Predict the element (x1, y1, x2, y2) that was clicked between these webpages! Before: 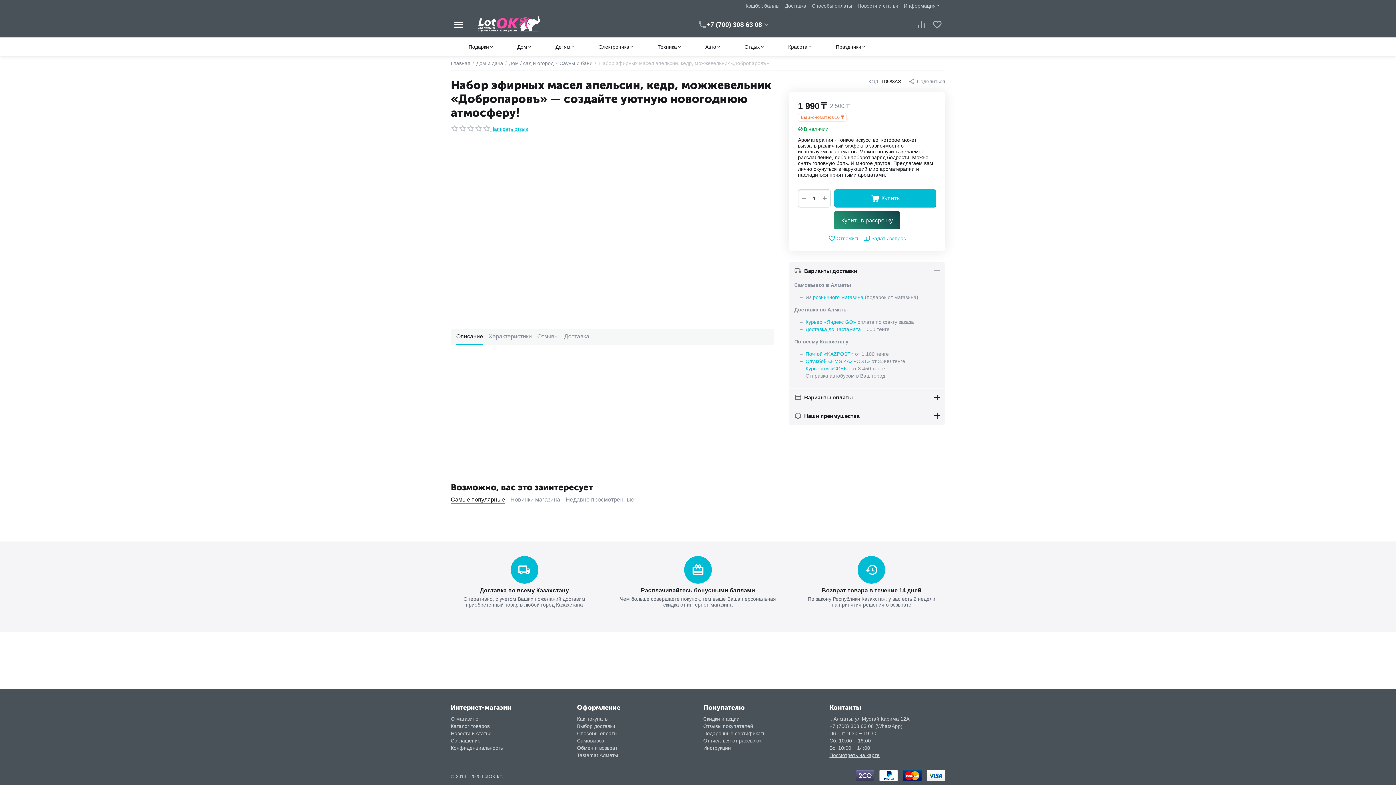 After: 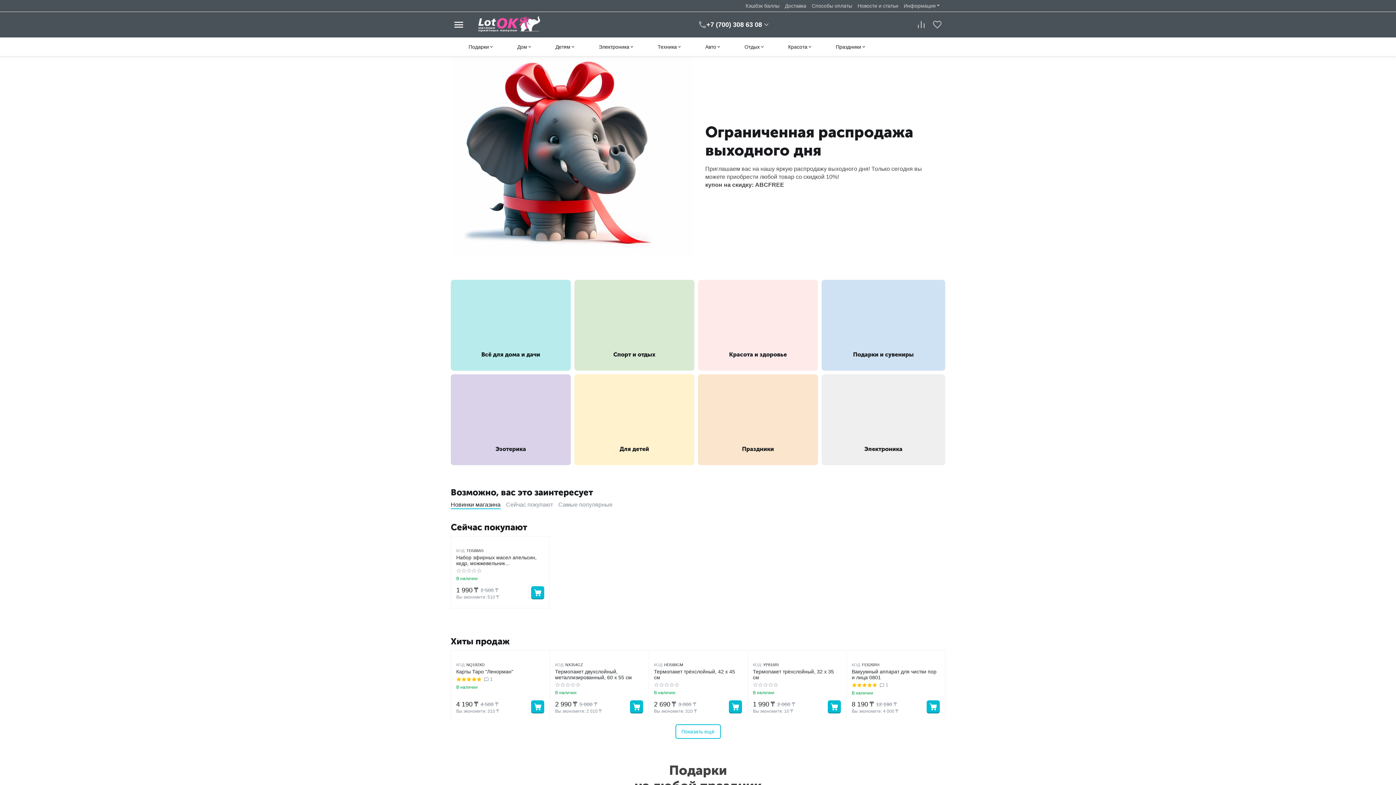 Action: bbox: (450, 57, 470, 68) label: Главная